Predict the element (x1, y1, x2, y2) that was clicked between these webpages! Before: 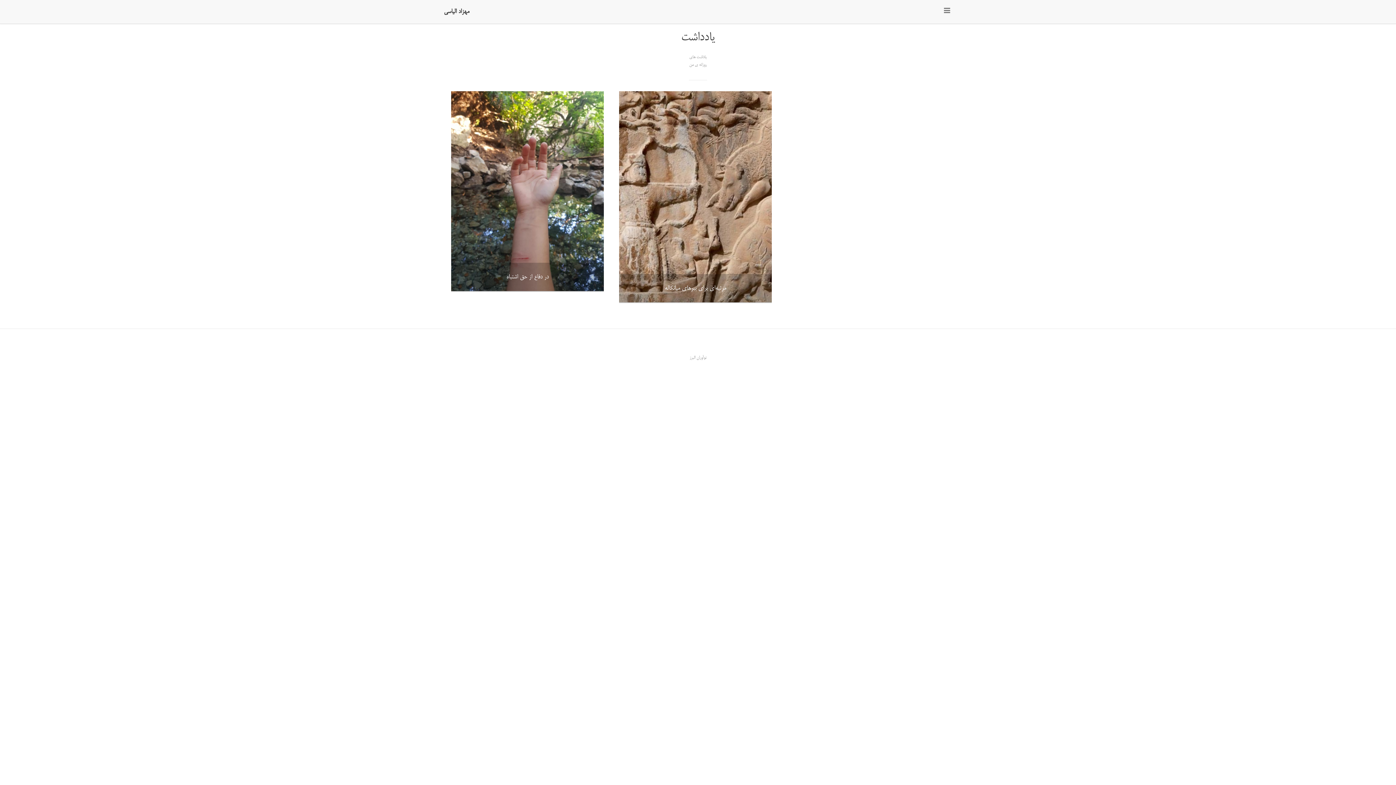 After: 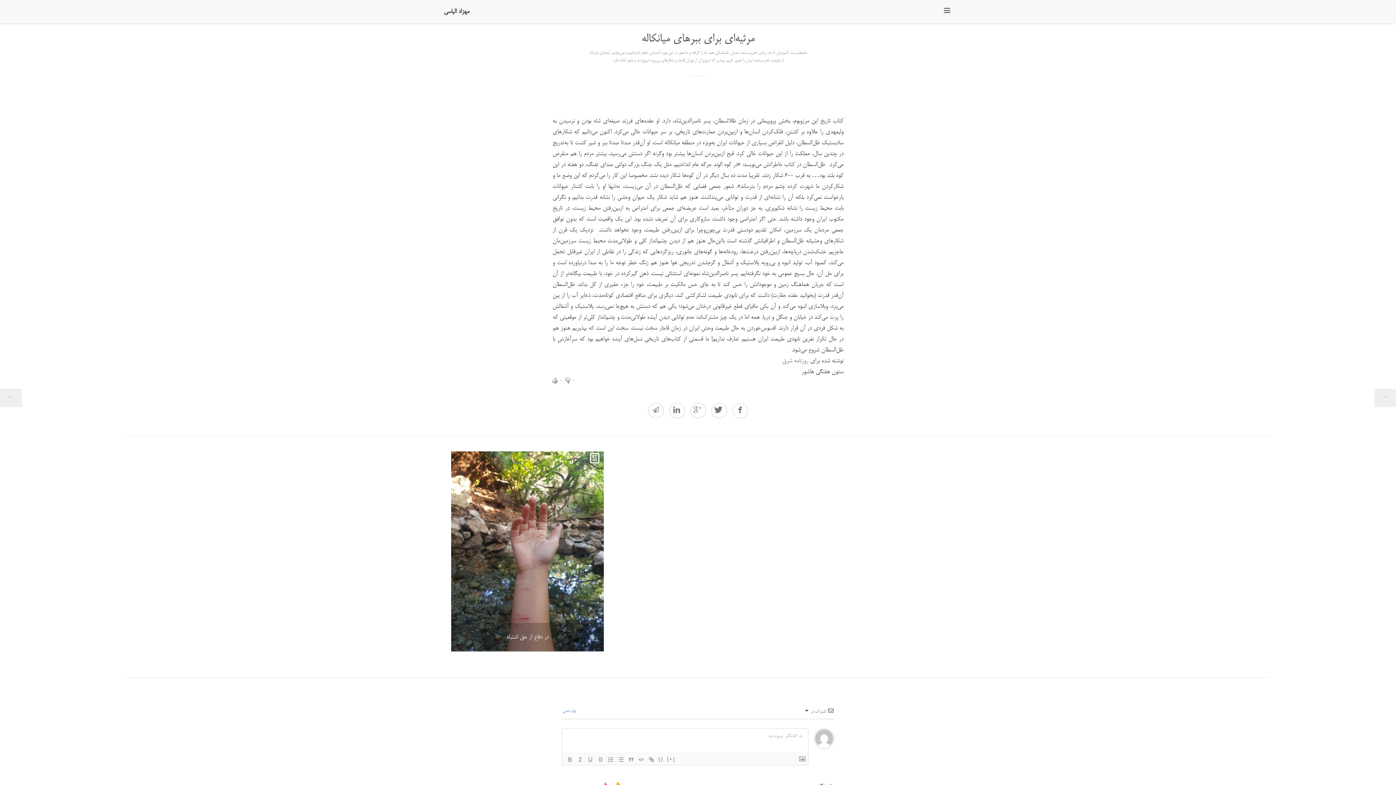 Action: bbox: (619, 297, 772, 304) label: مرثیه‌ای برای ببرهای میانکاله